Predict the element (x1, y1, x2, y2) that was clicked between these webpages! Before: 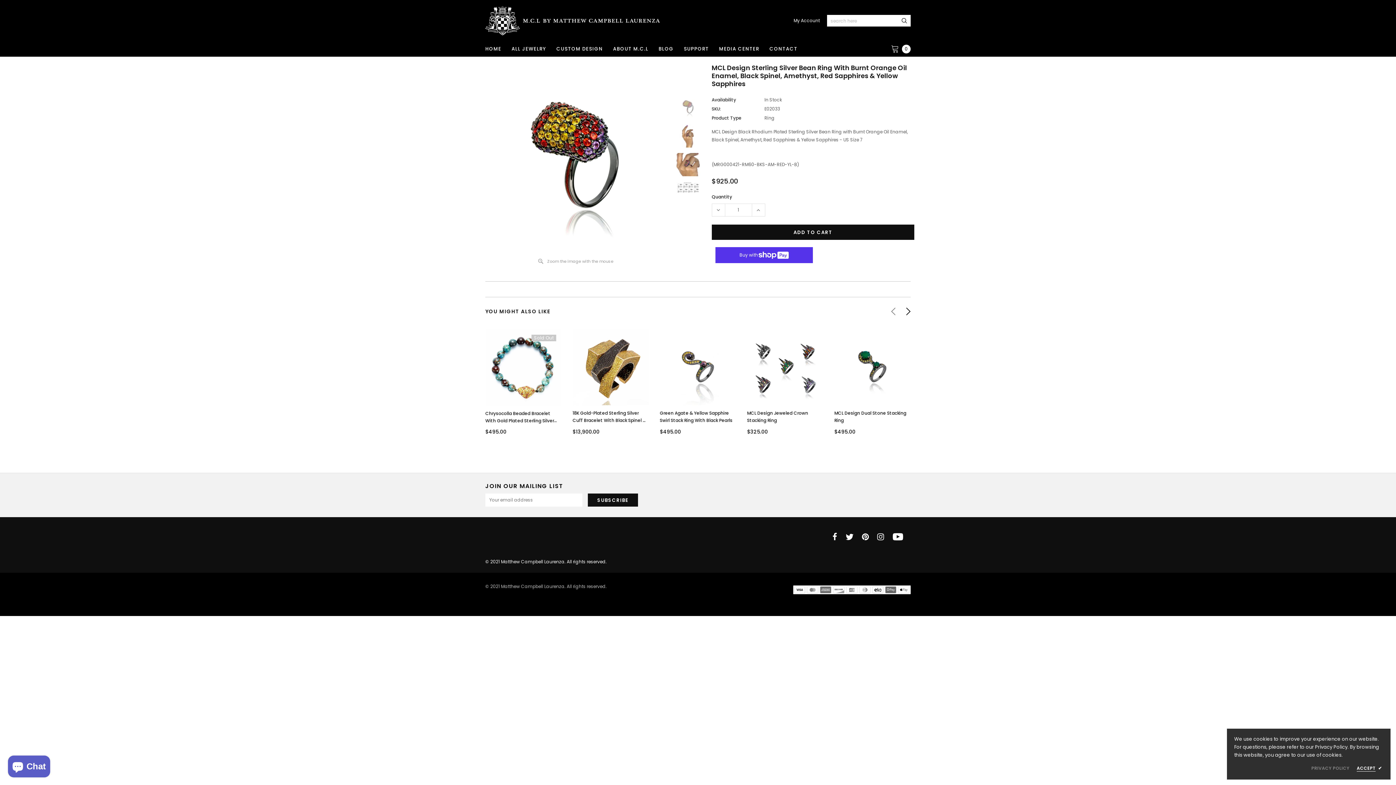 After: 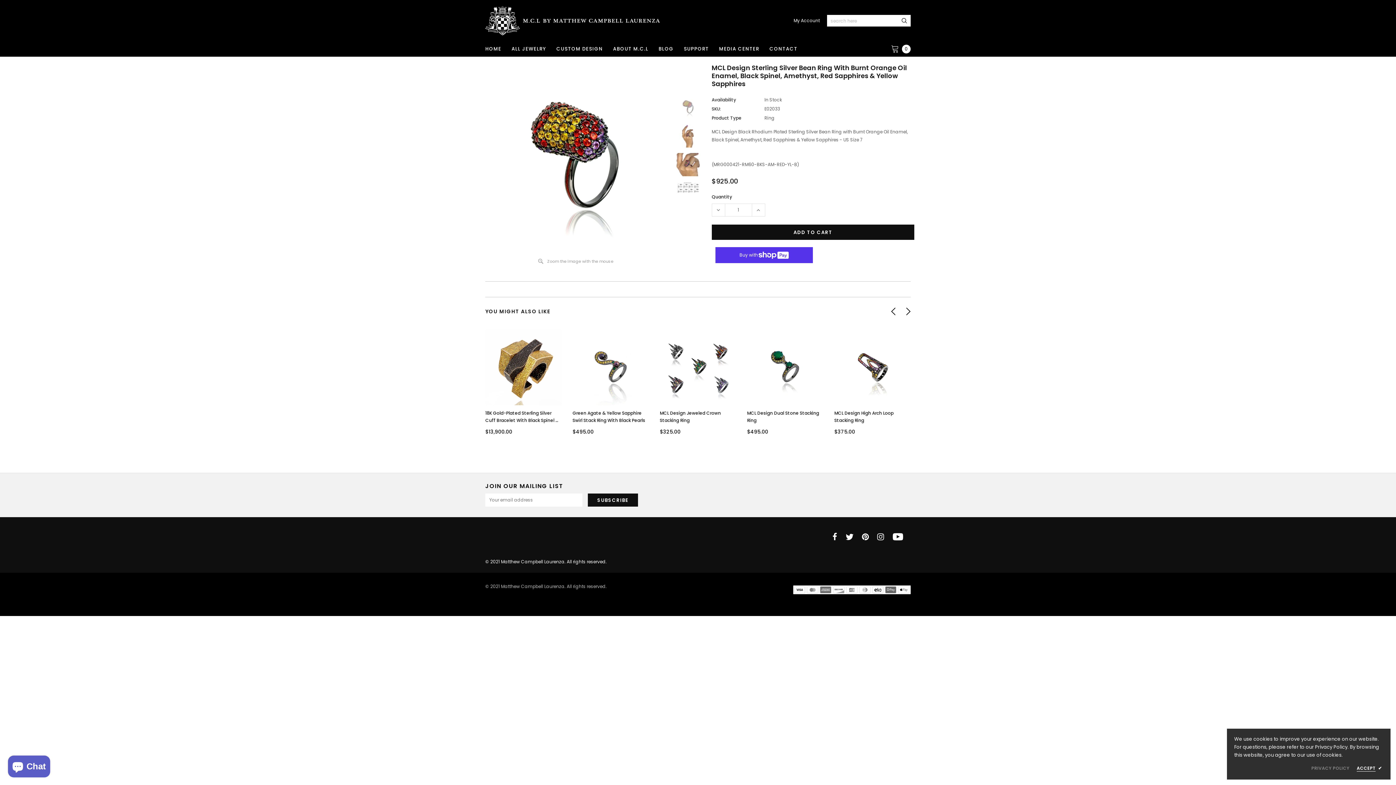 Action: bbox: (904, 306, 912, 316)